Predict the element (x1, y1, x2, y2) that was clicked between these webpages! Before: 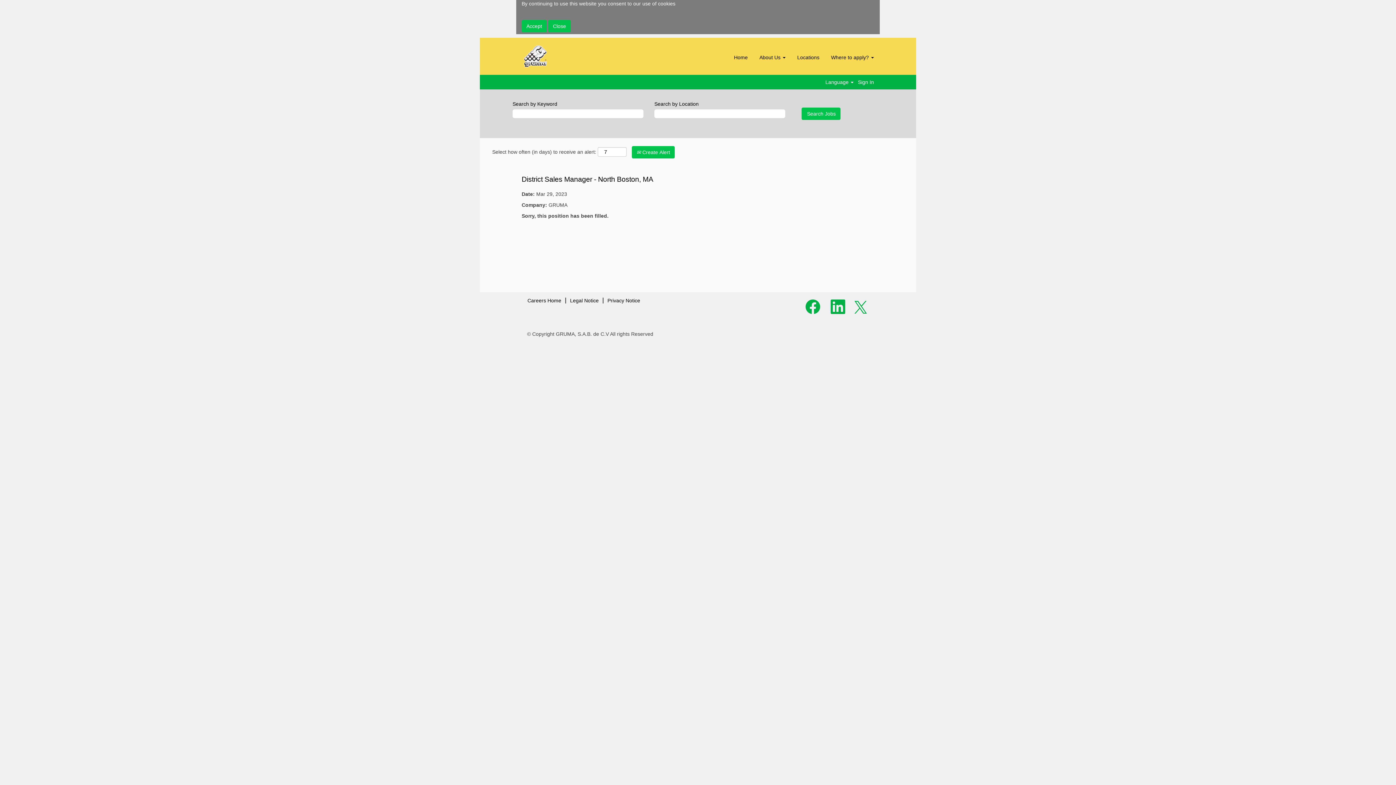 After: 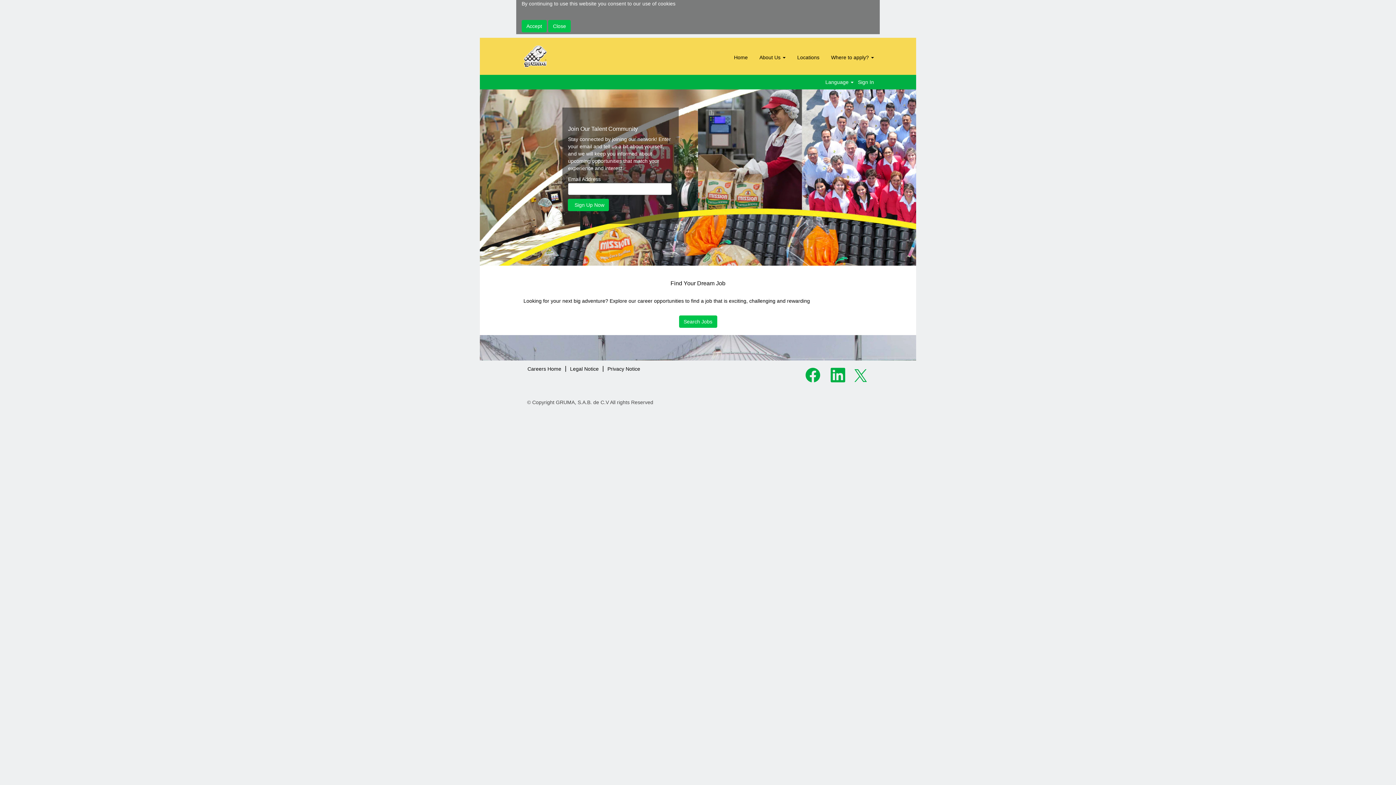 Action: bbox: (521, 45, 605, 67)